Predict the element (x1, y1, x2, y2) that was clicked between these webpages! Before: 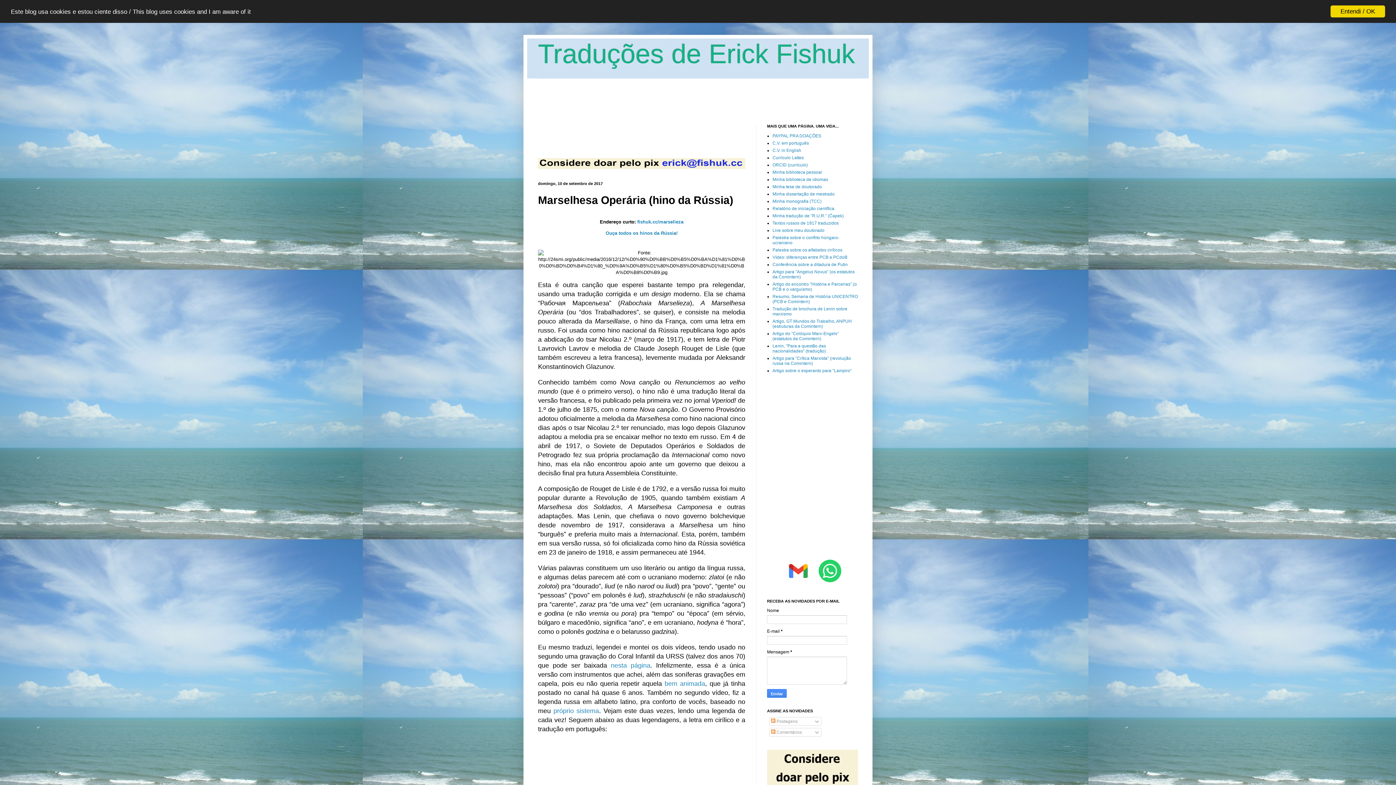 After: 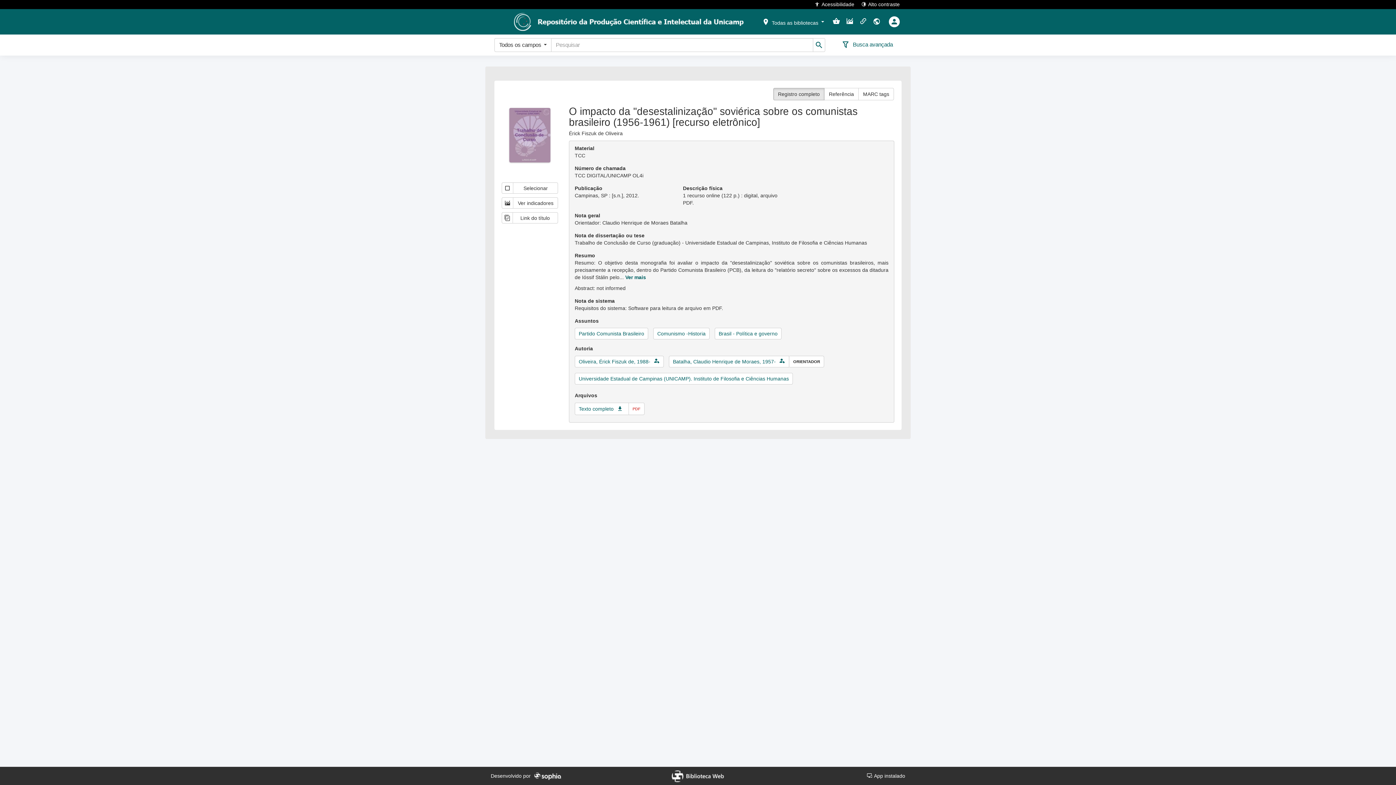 Action: label: Minha monografia (TCC) bbox: (772, 198, 821, 204)